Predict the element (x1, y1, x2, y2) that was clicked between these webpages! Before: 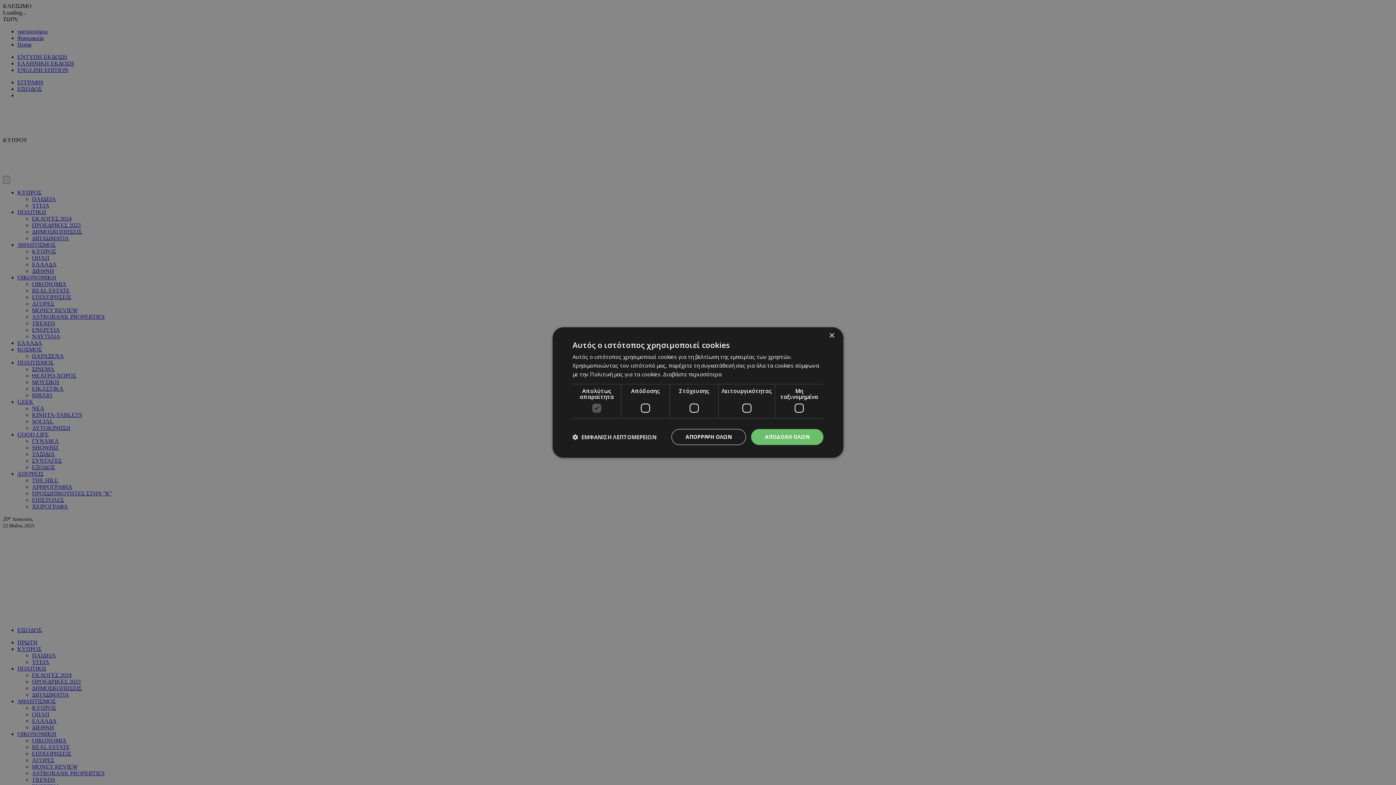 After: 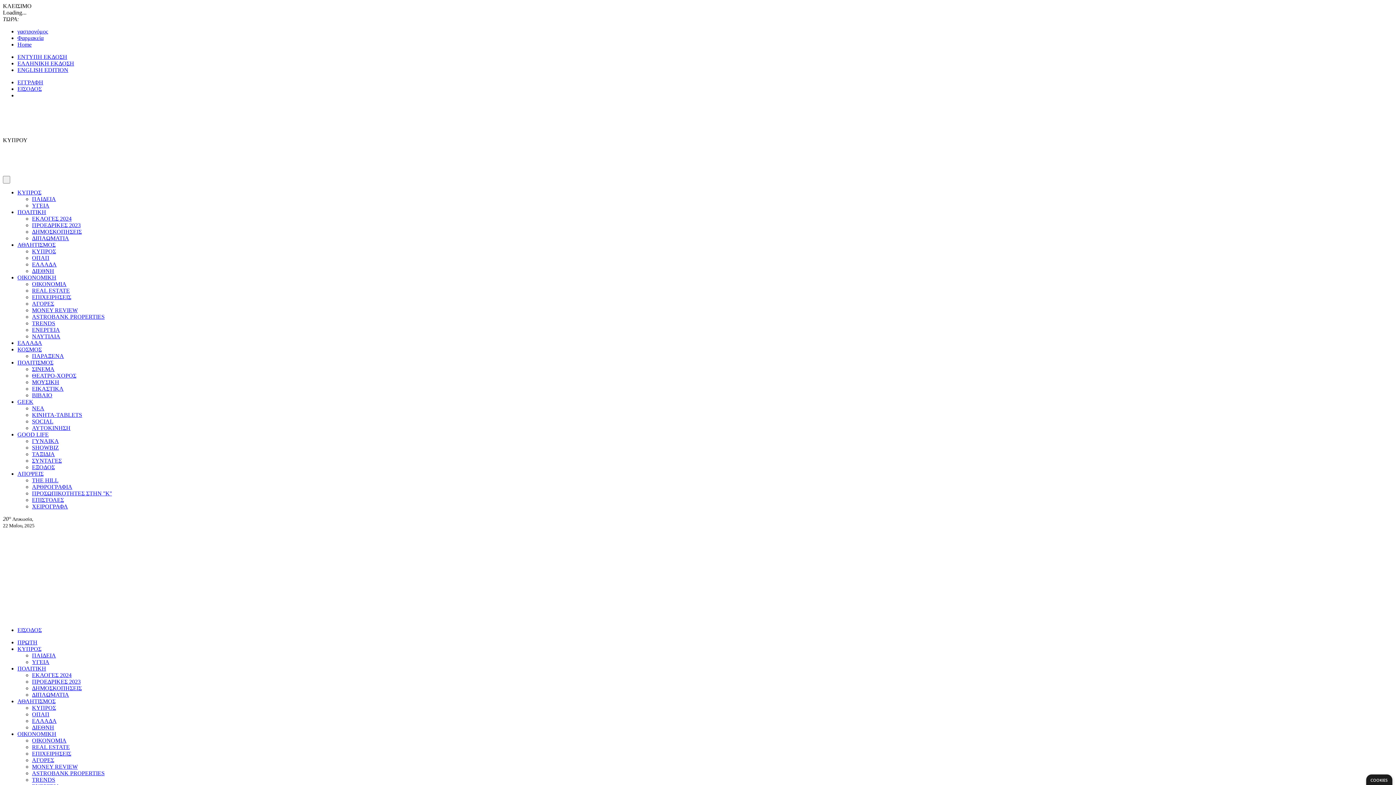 Action: label: ΑΠΟΡΡΙΨΗ ΟΛΩΝ bbox: (671, 429, 746, 445)